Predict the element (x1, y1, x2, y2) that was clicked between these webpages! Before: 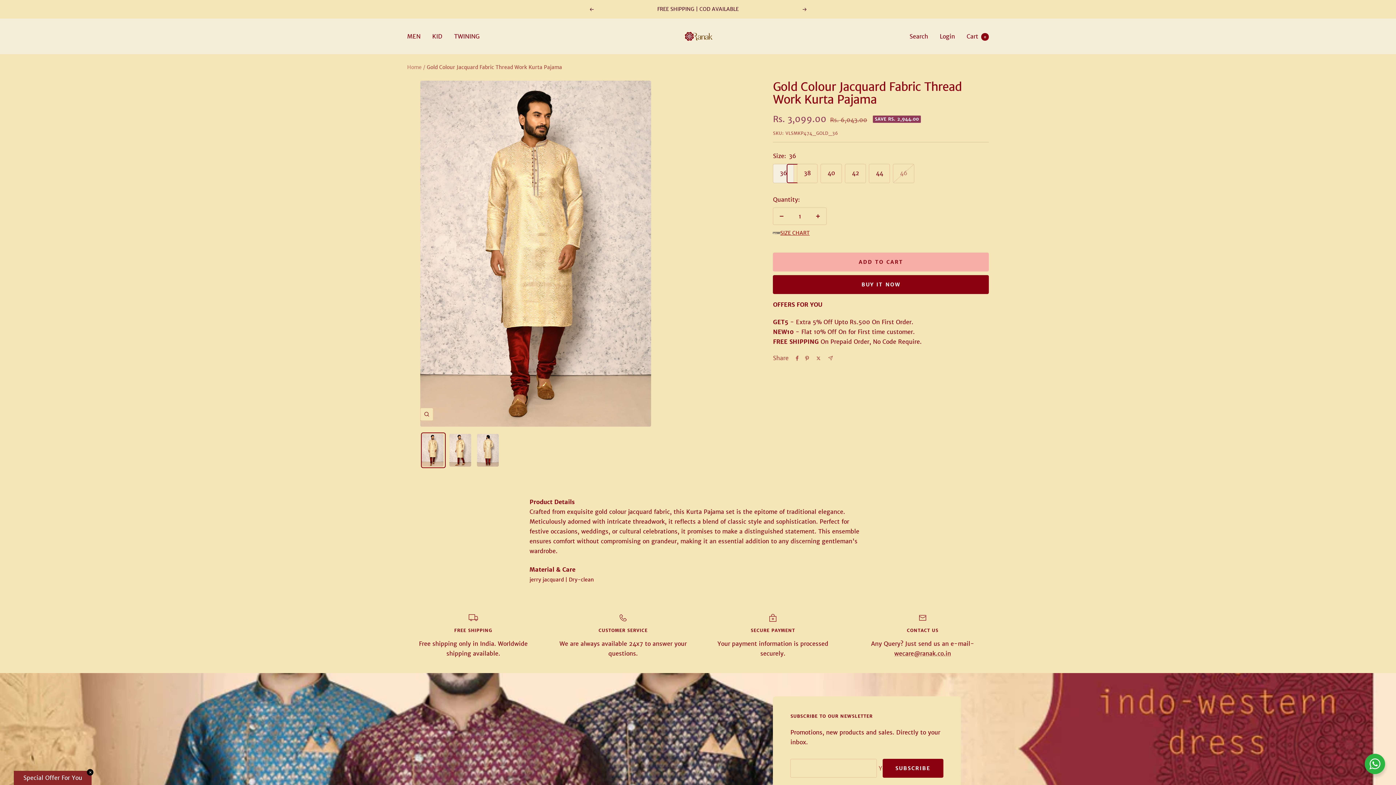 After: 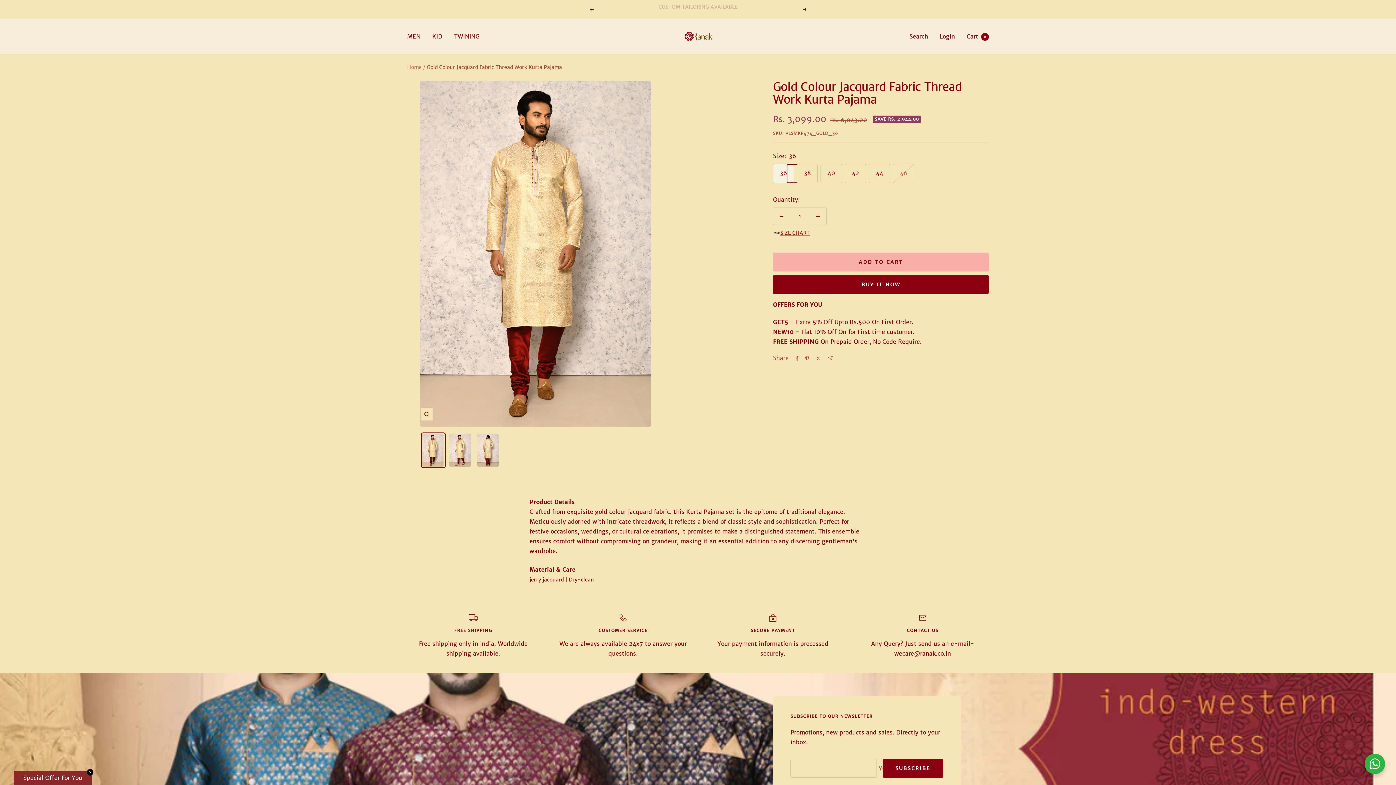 Action: label: Previous bbox: (589, 7, 593, 11)